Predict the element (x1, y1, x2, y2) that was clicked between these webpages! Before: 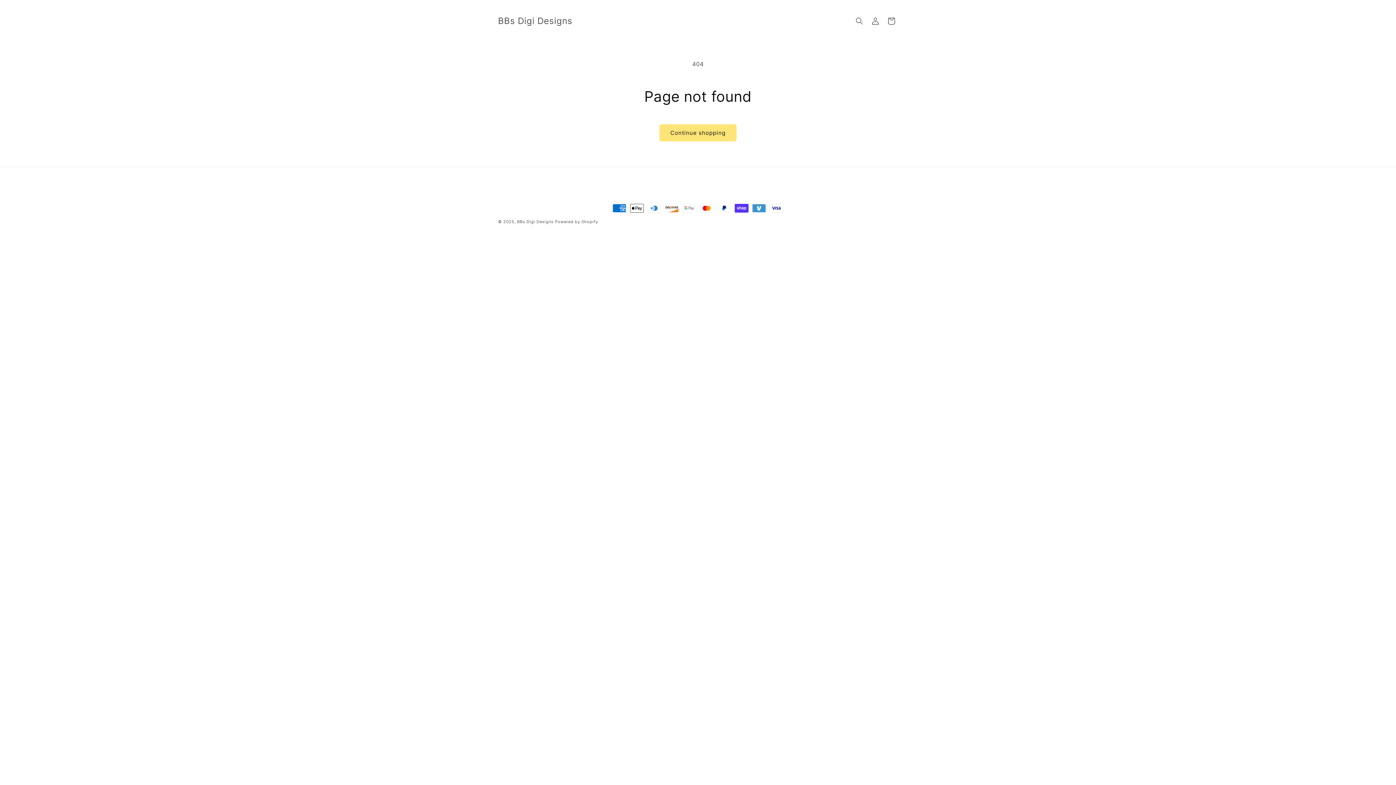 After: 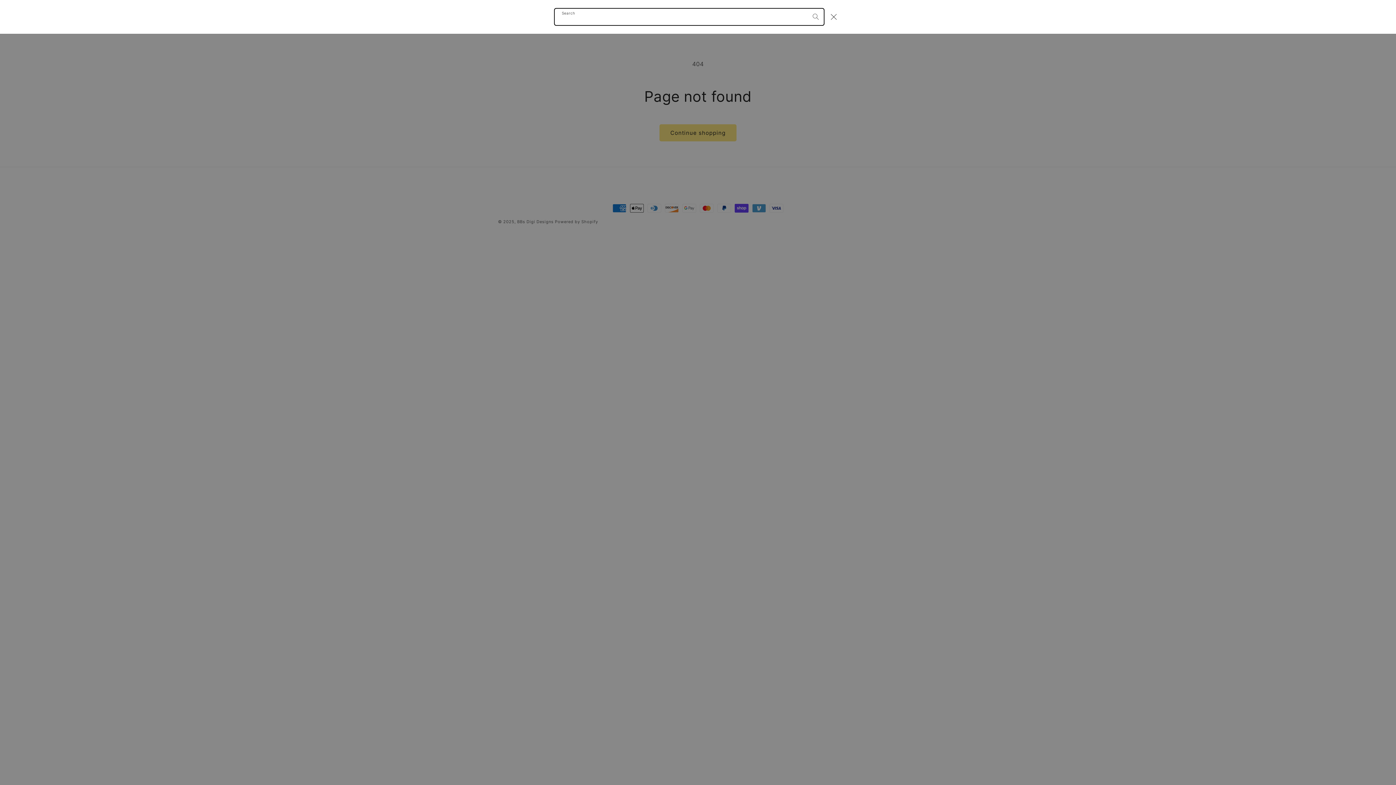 Action: bbox: (851, 13, 867, 29) label: Search